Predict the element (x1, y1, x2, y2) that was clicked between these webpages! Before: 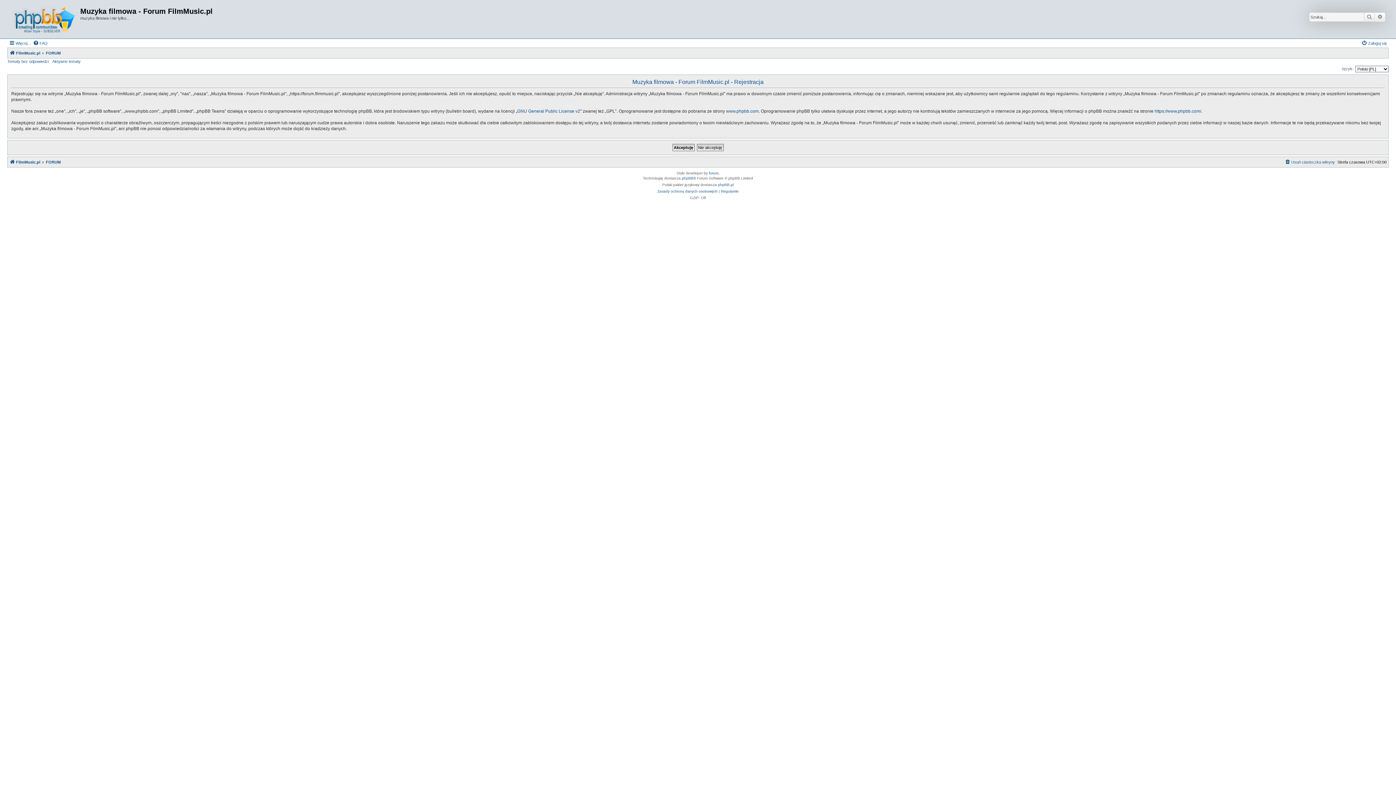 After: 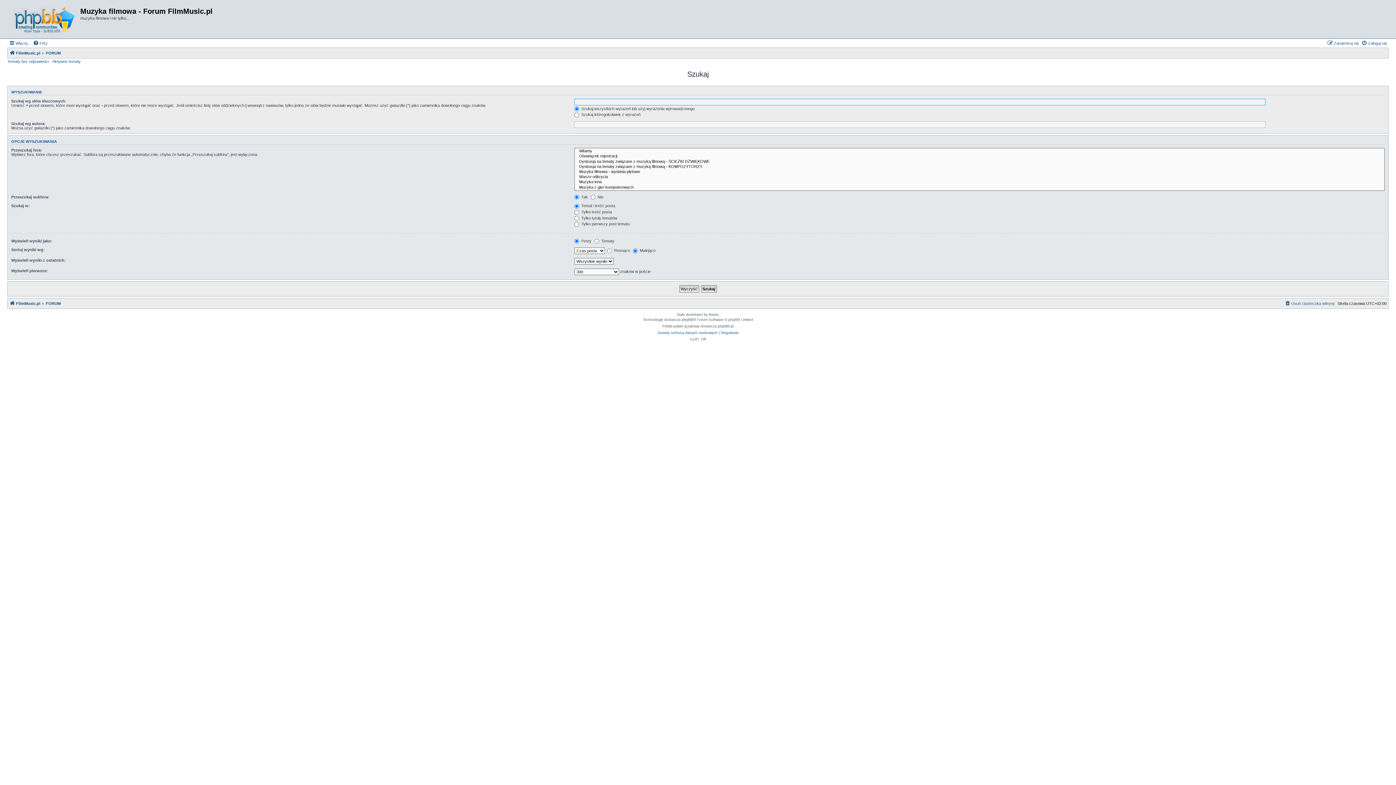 Action: label: Wyszukiwanie zaawansowane bbox: (1375, 12, 1385, 21)